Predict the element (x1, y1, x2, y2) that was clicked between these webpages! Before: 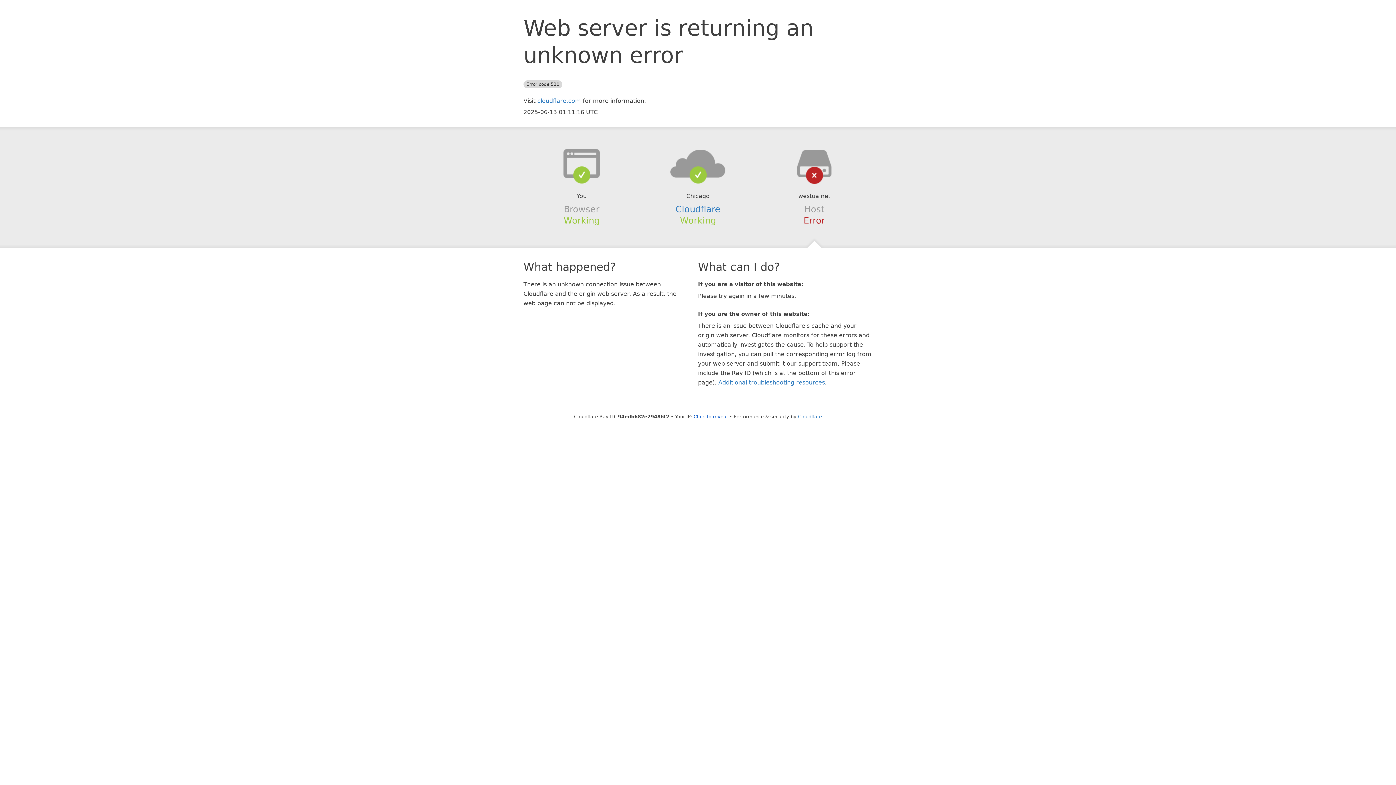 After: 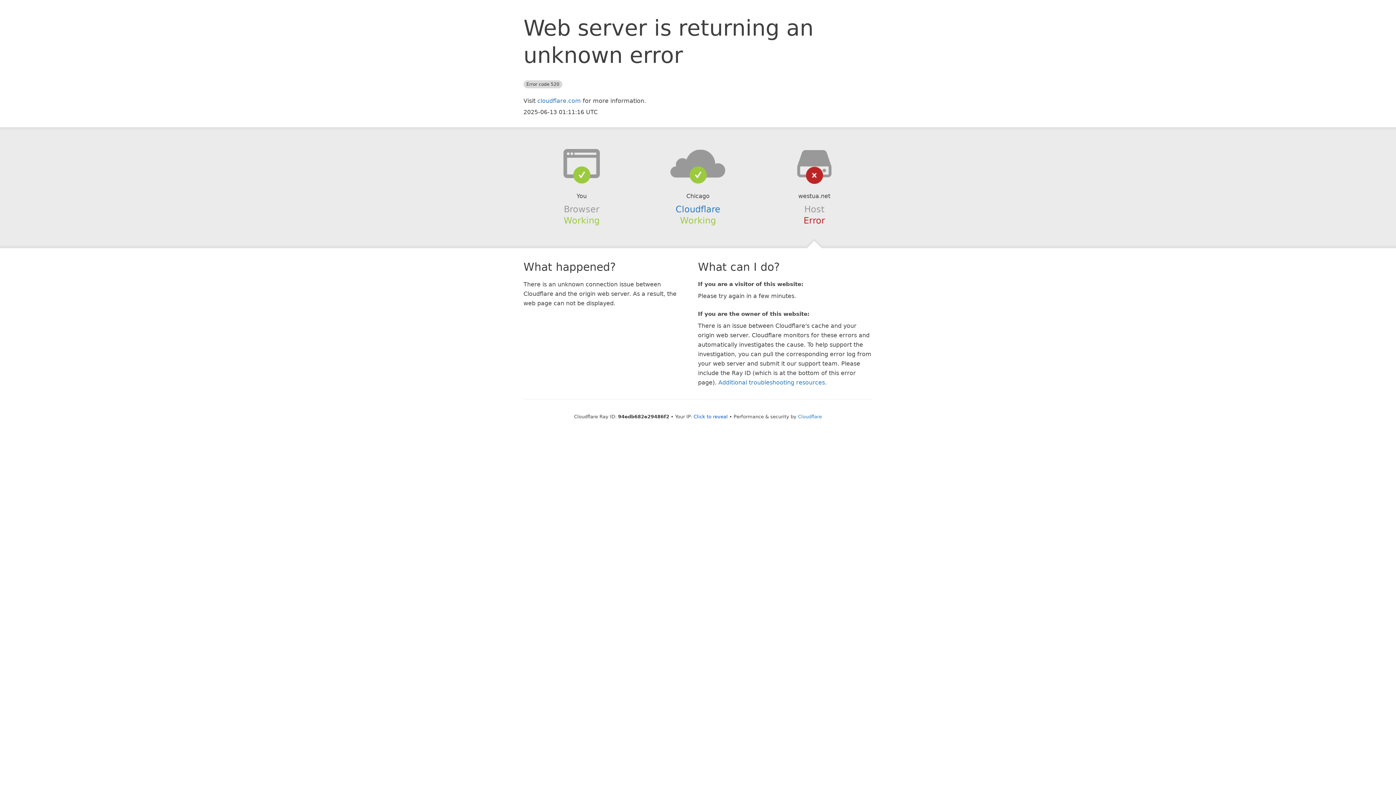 Action: bbox: (639, 148, 756, 178)